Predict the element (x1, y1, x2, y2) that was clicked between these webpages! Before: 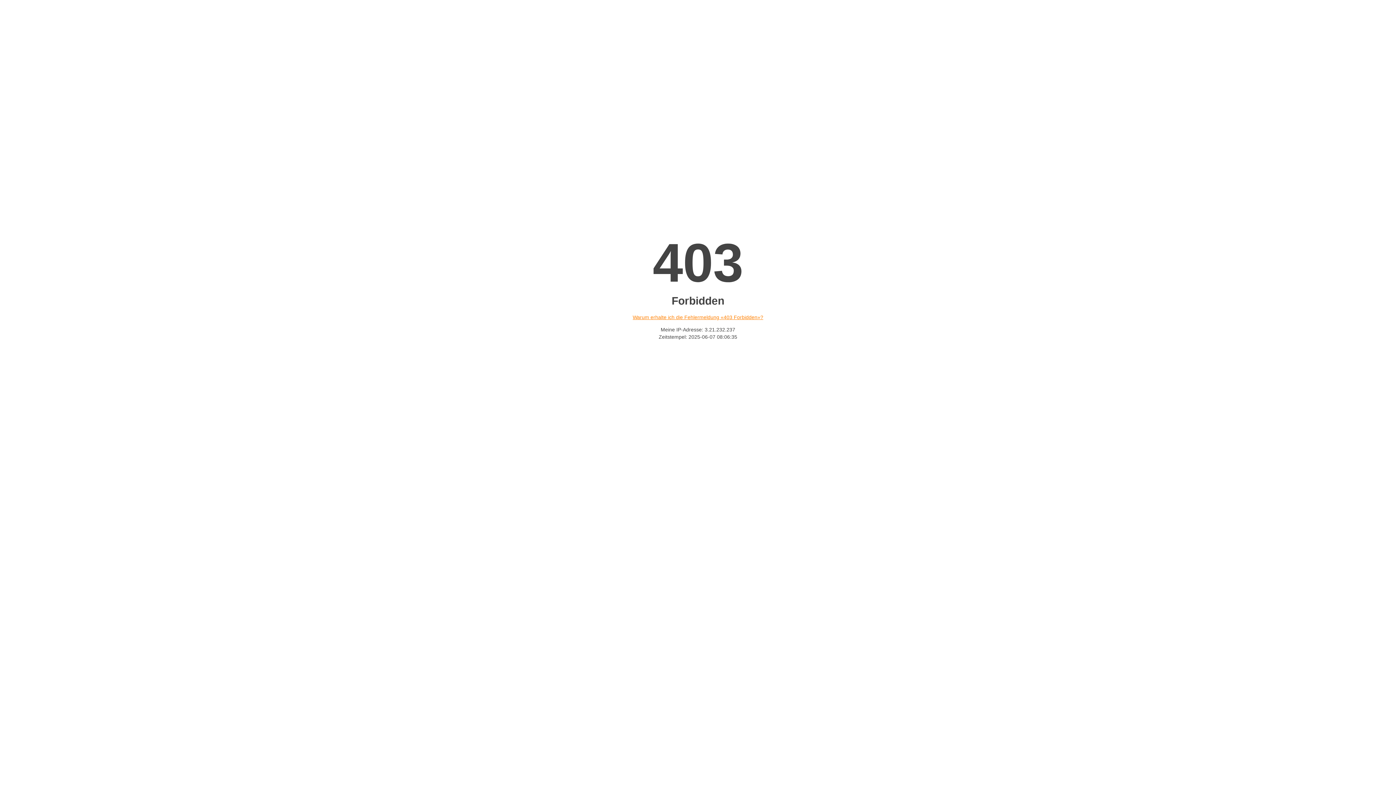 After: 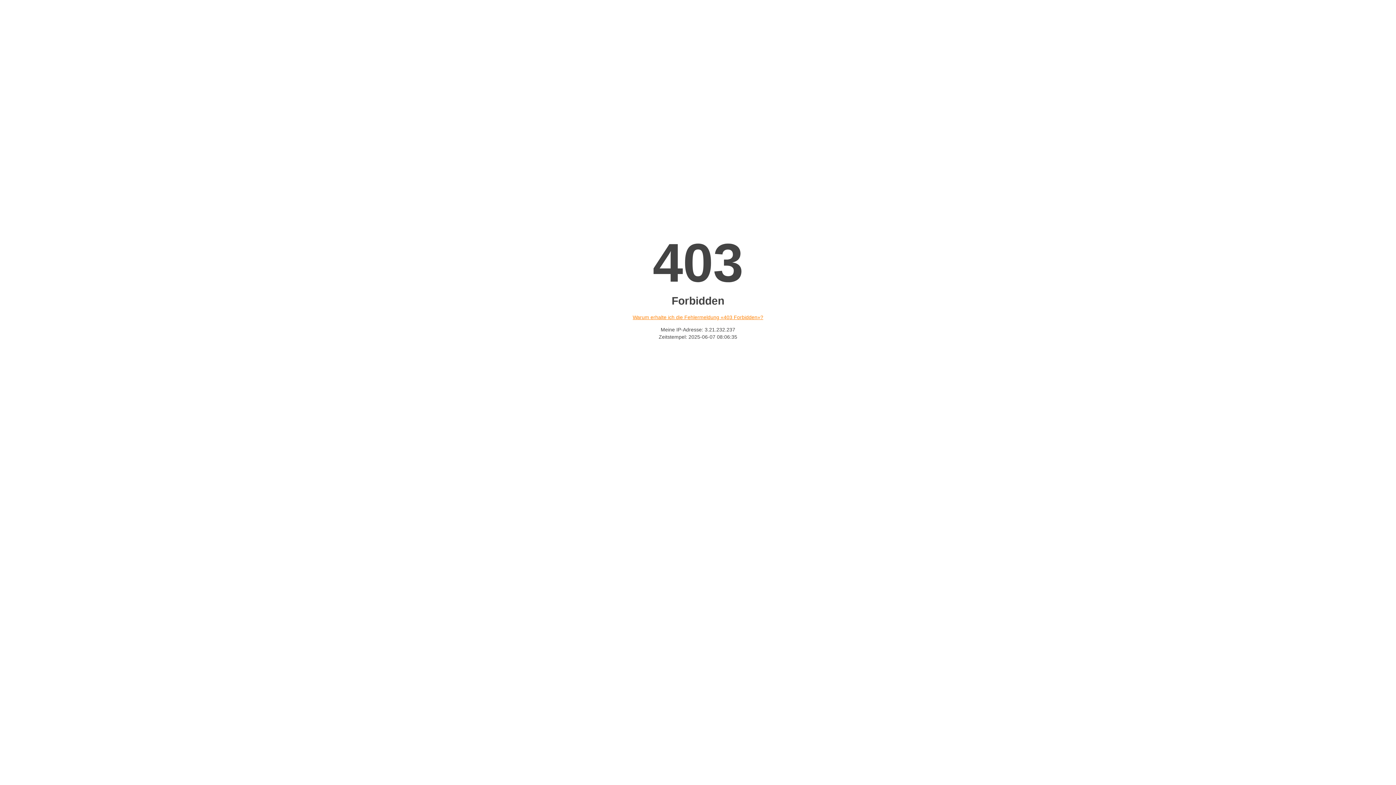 Action: label: Warum erhalte ich die Fehlermeldung «403 Forbidden»? bbox: (632, 314, 763, 320)